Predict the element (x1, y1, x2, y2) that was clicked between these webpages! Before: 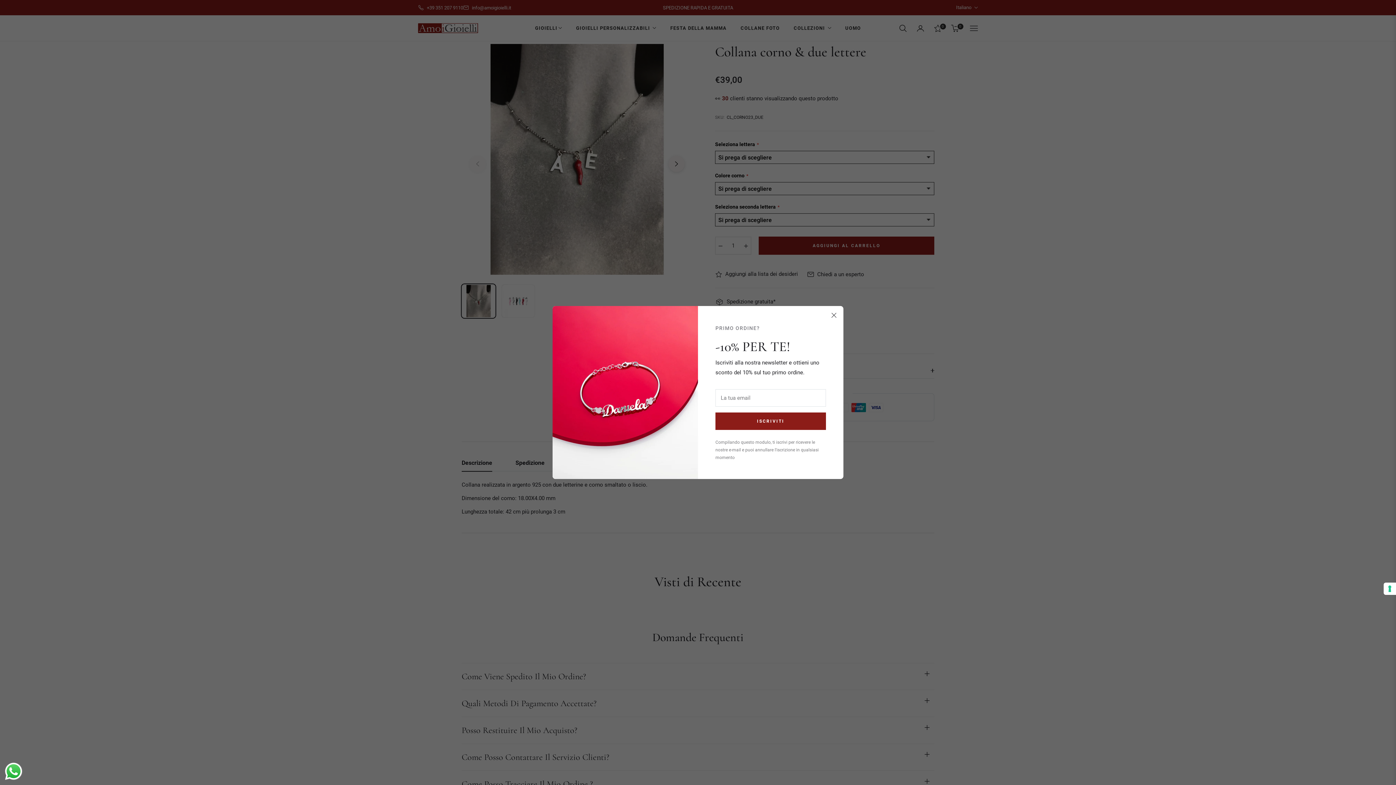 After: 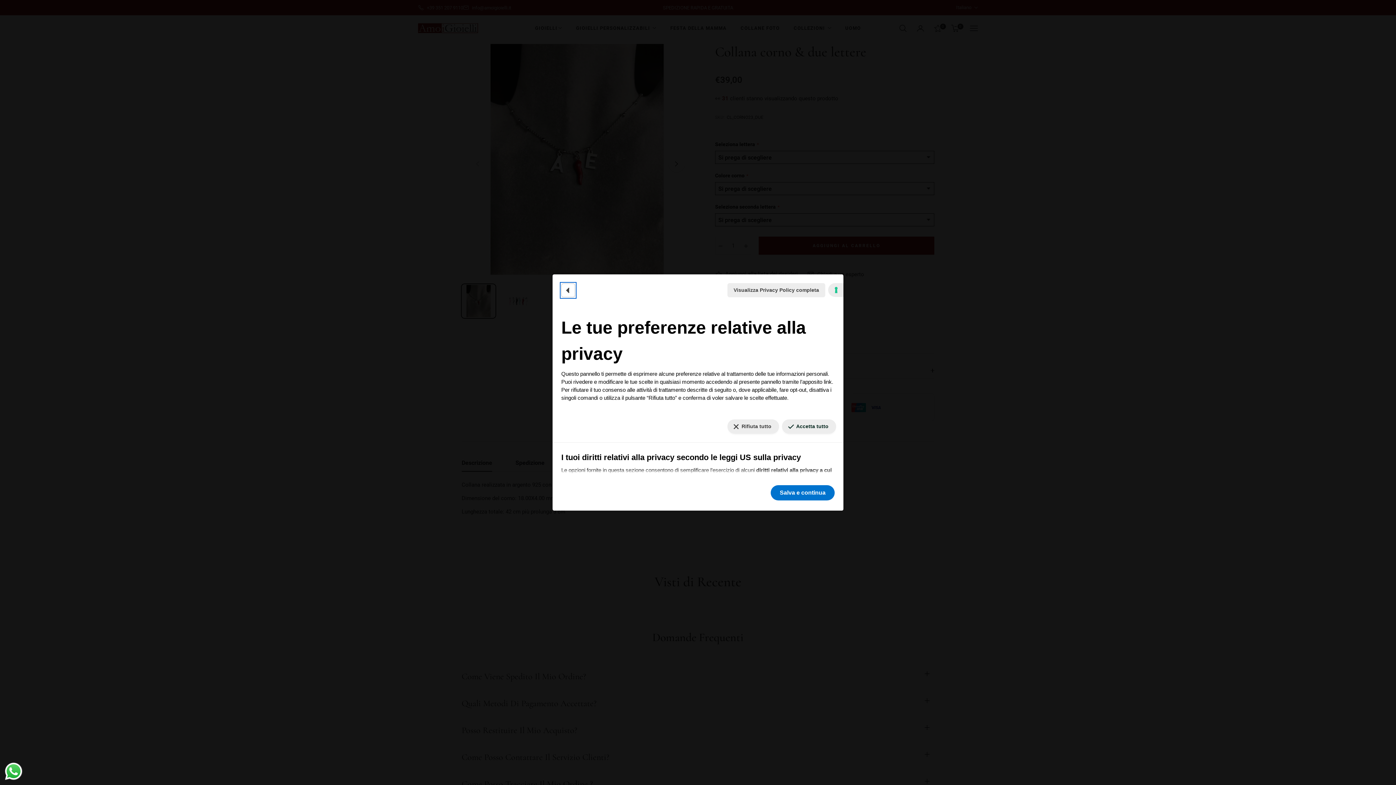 Action: bbox: (1384, 582, 1396, 595) label: Le tue preferenze relative al consenso per le tecnologie di tracciamento